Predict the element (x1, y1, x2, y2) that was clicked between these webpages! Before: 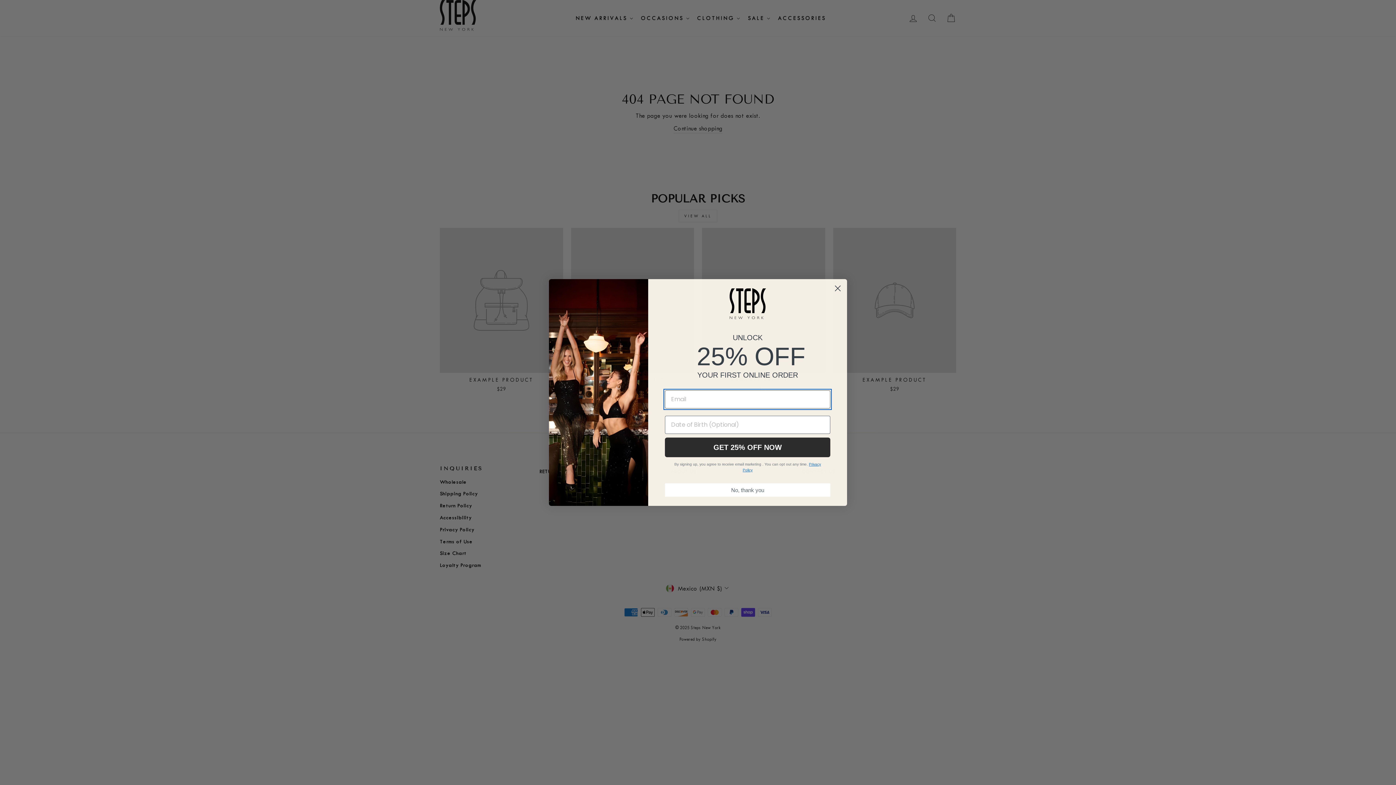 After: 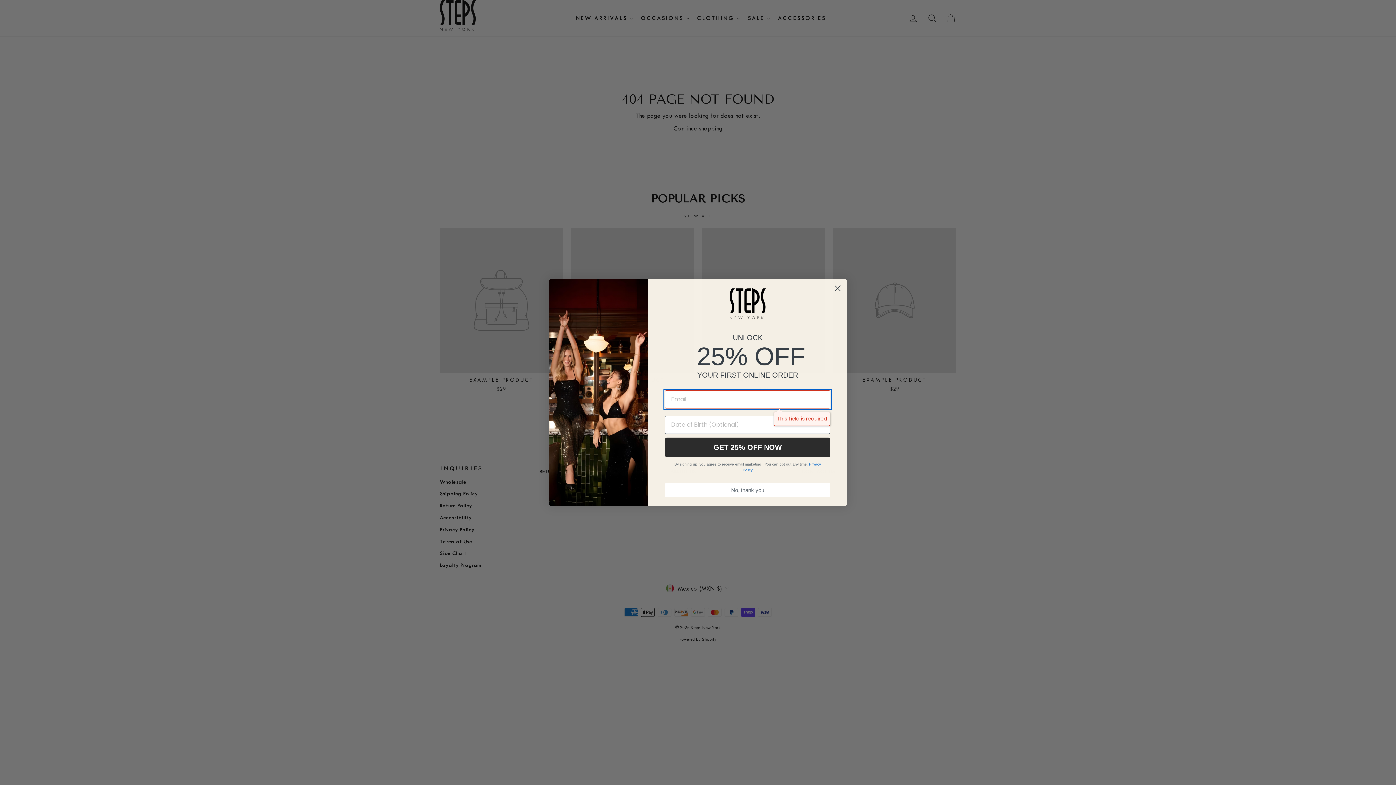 Action: bbox: (665, 437, 830, 457) label: GET 25% OFF NOW